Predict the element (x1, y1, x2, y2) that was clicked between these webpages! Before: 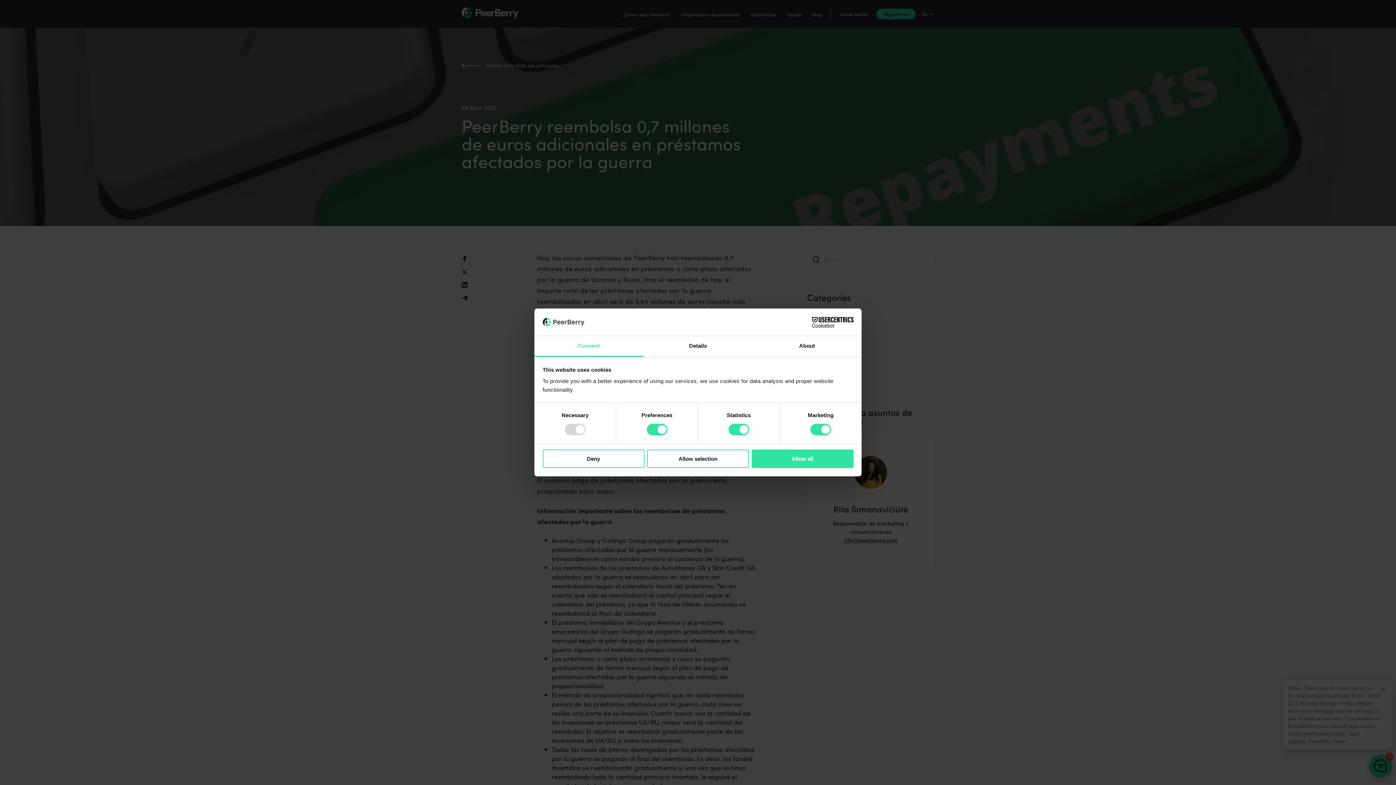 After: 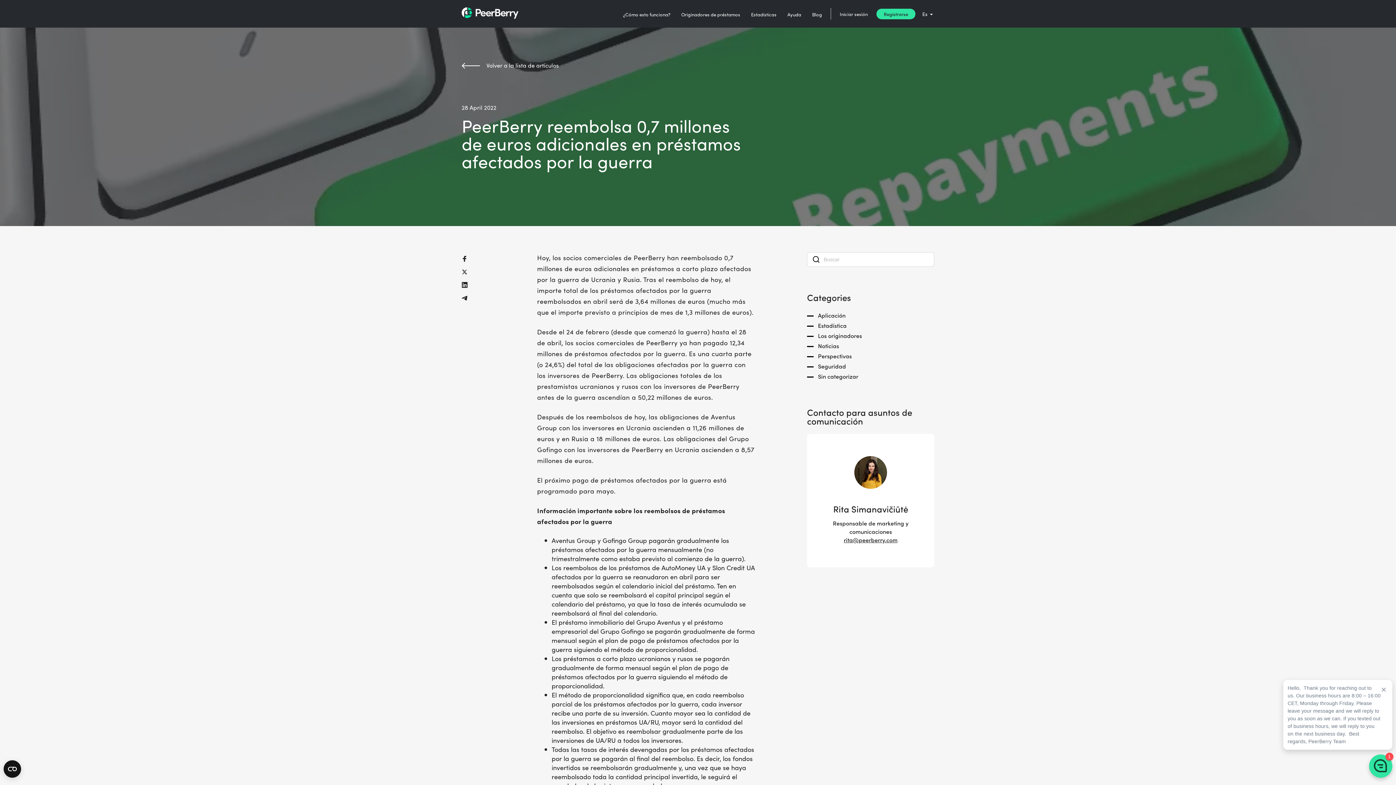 Action: label: Allow selection bbox: (647, 449, 749, 468)